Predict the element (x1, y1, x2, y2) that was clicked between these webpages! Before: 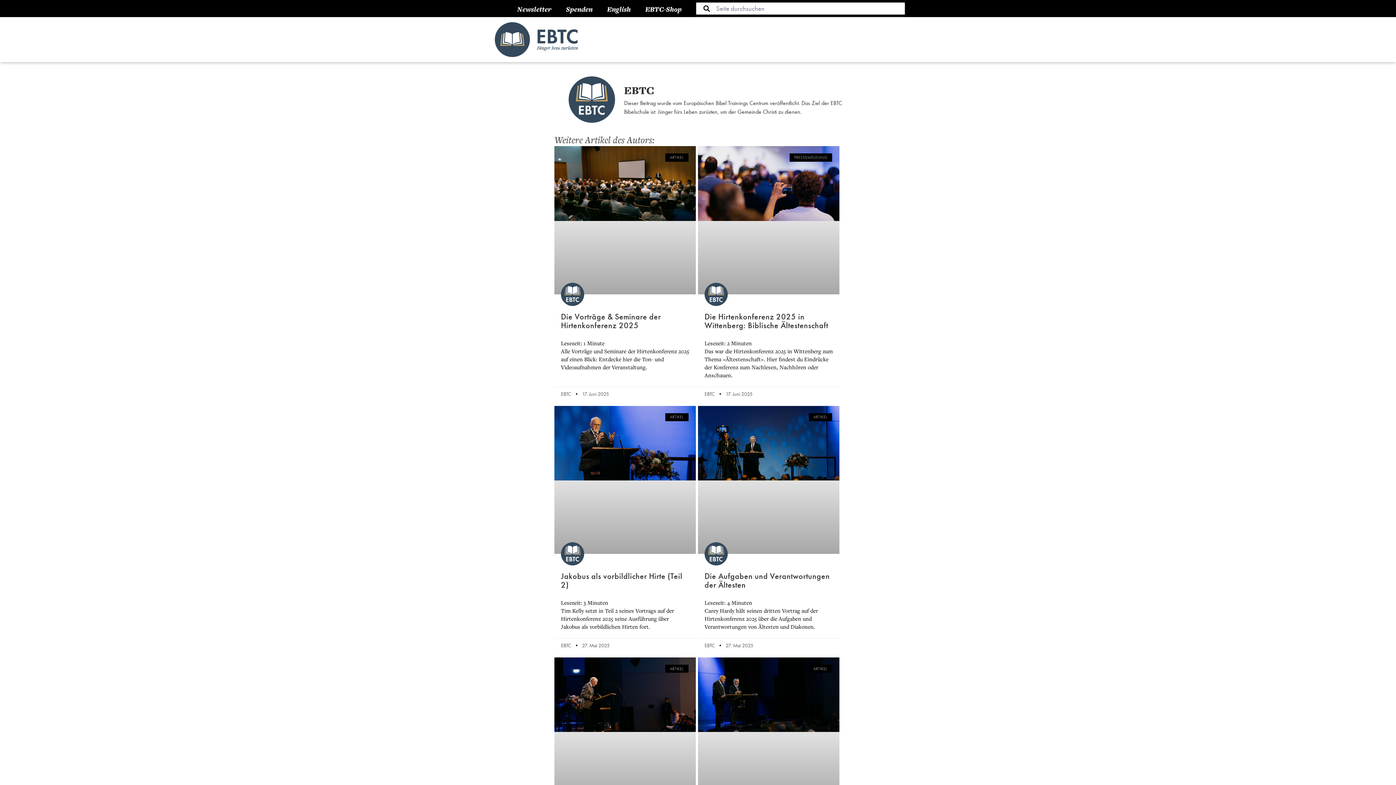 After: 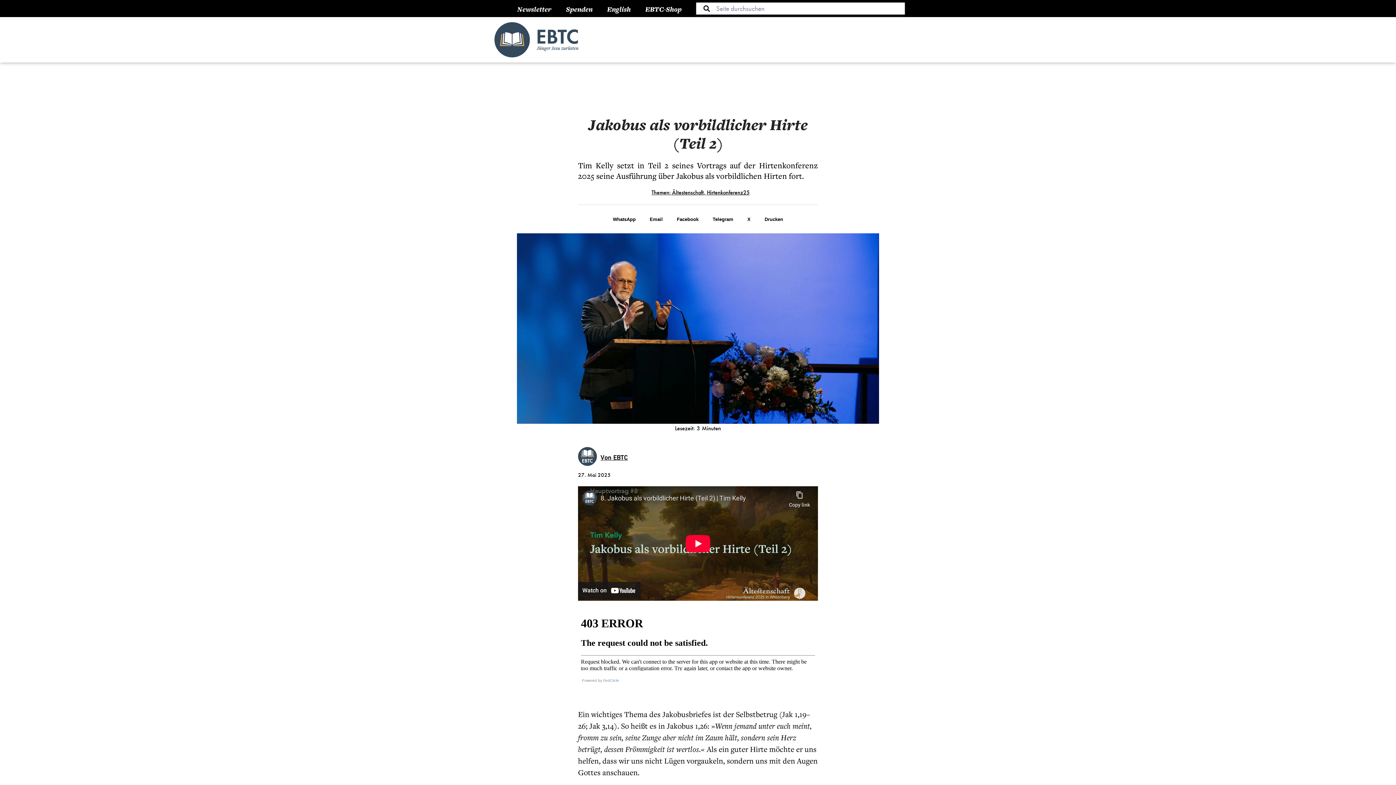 Action: bbox: (554, 406, 696, 554)